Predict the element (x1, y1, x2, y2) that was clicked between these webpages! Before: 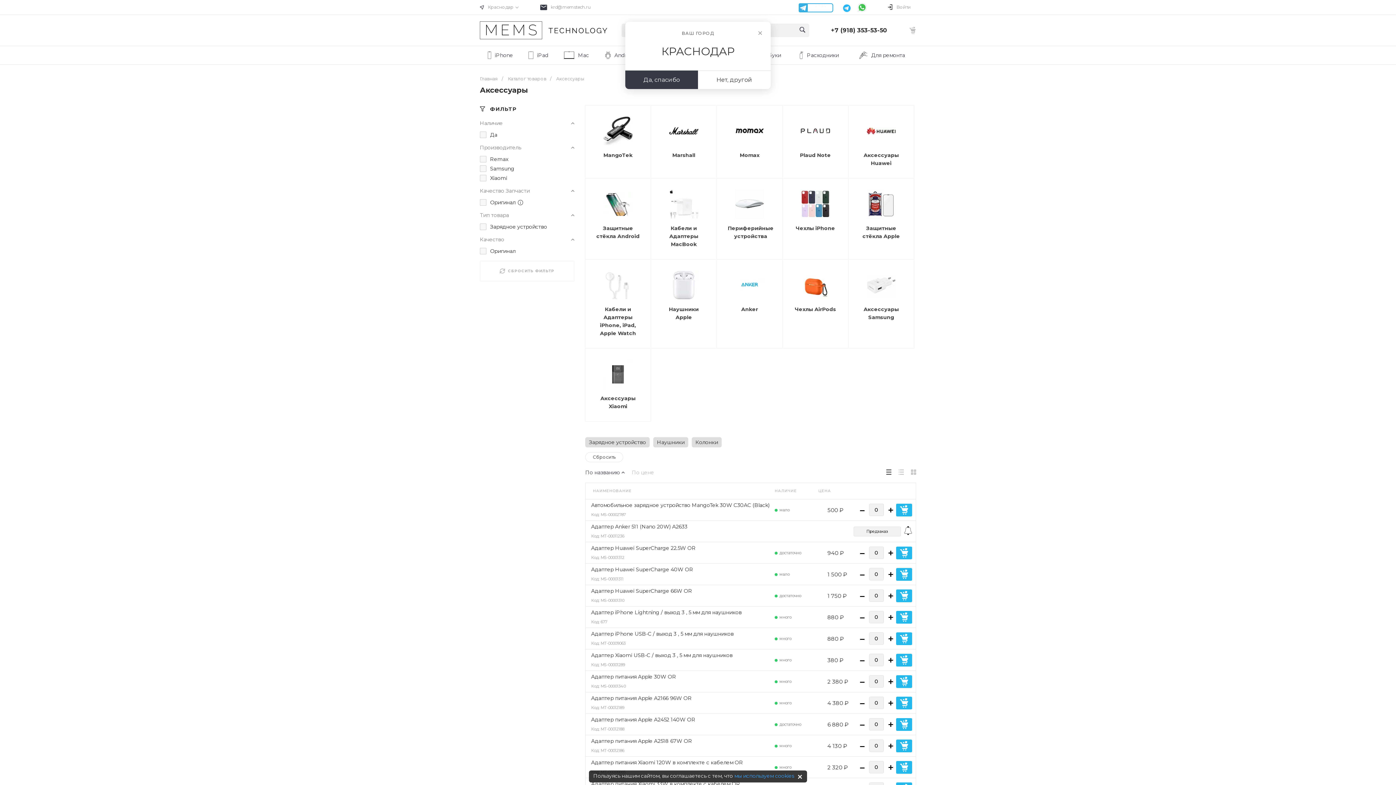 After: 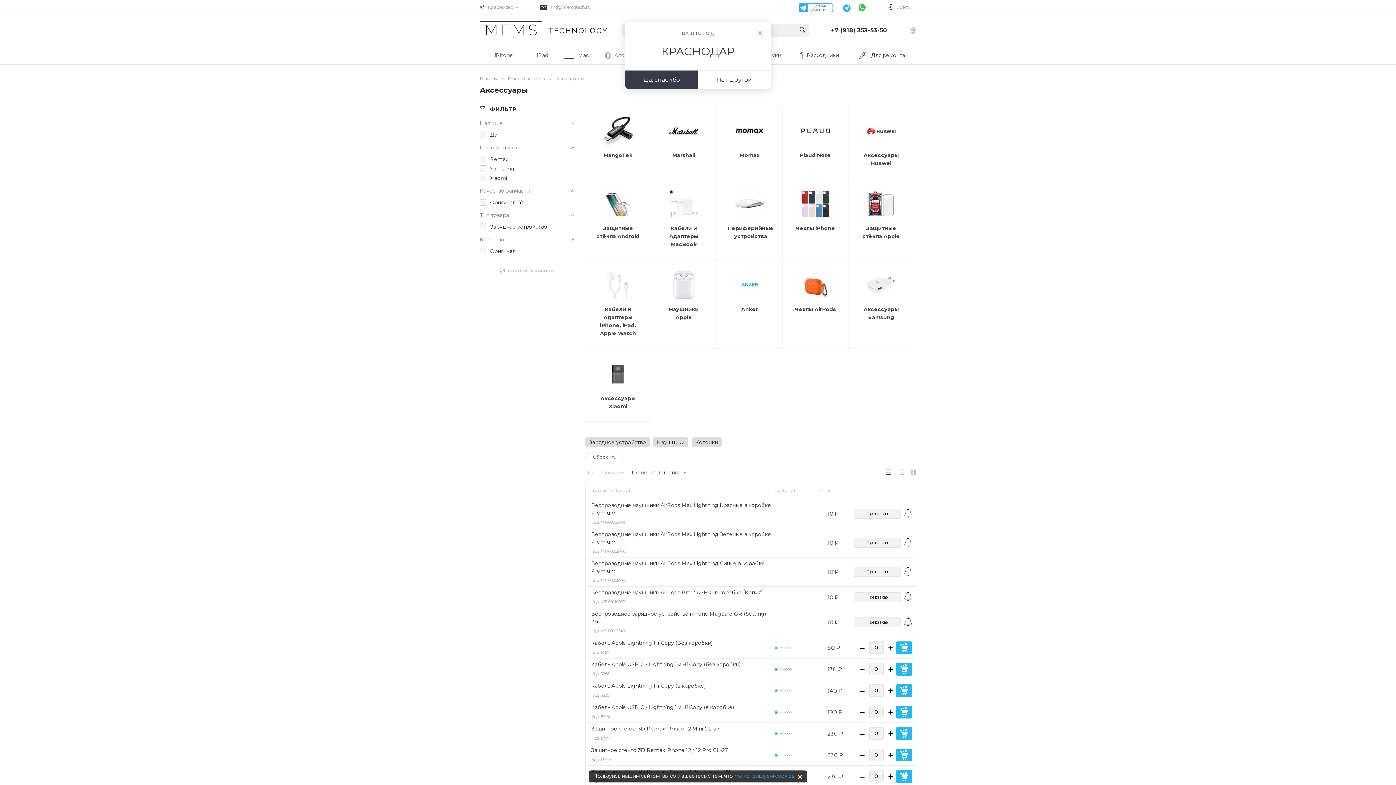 Action: label: По цене bbox: (628, 470, 657, 475)